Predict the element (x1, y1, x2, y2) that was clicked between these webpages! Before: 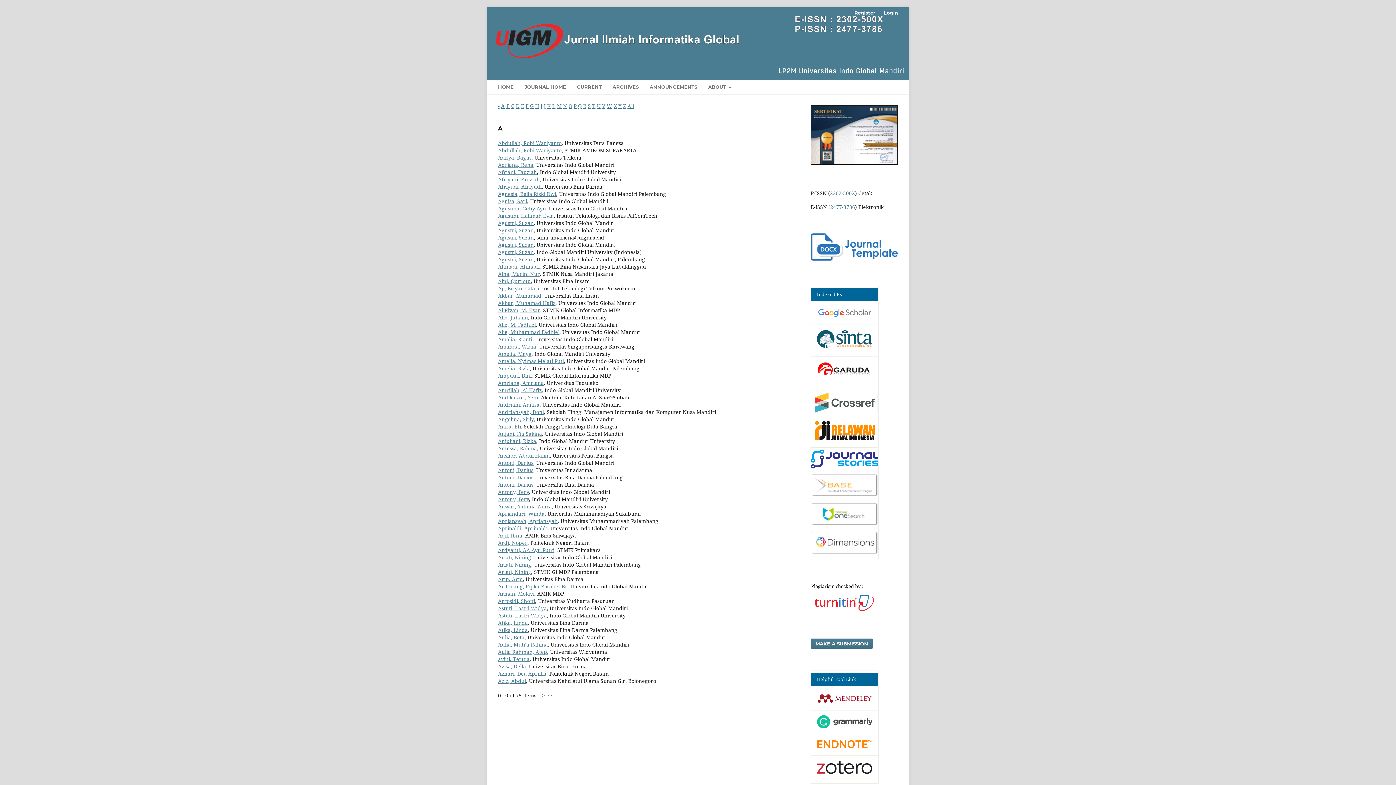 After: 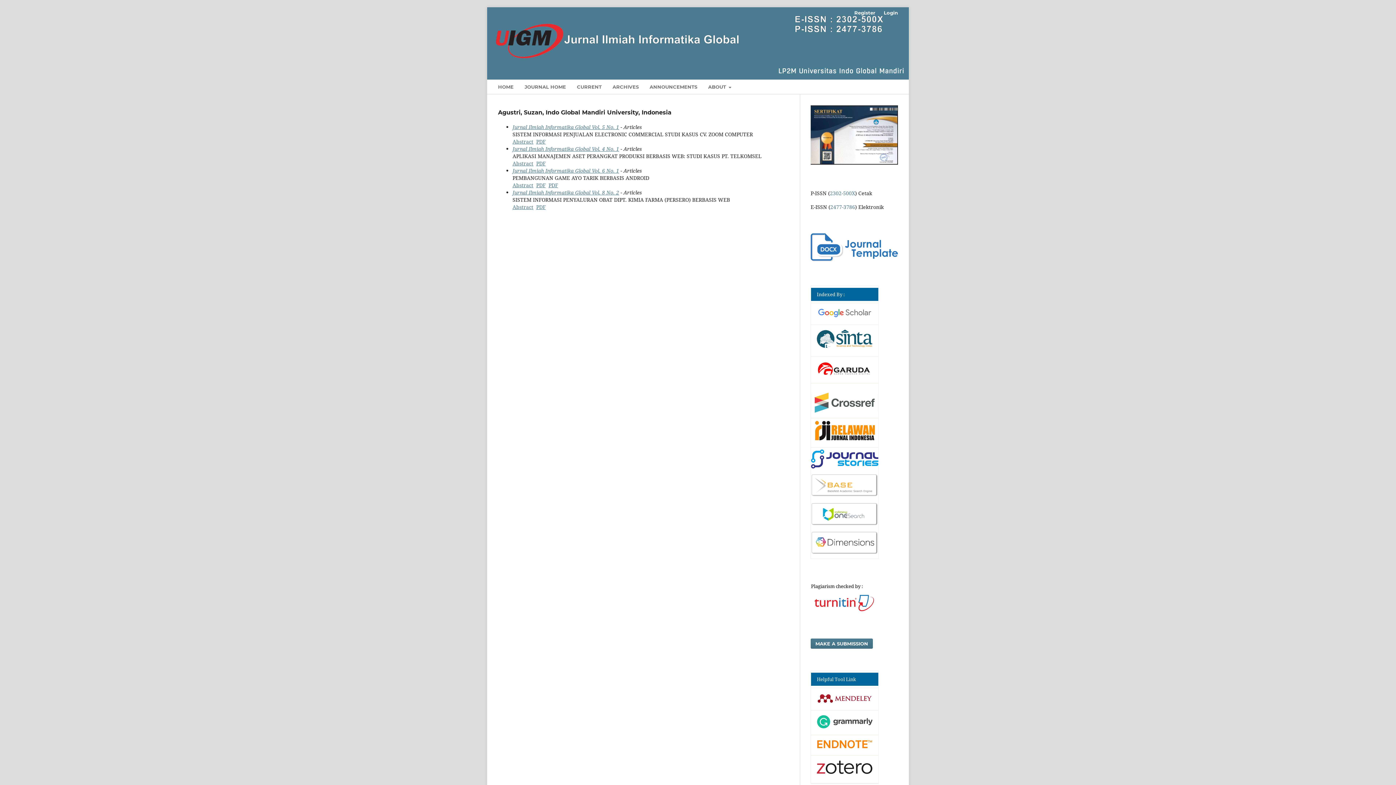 Action: label: Agustri, Suzan bbox: (498, 248, 533, 255)